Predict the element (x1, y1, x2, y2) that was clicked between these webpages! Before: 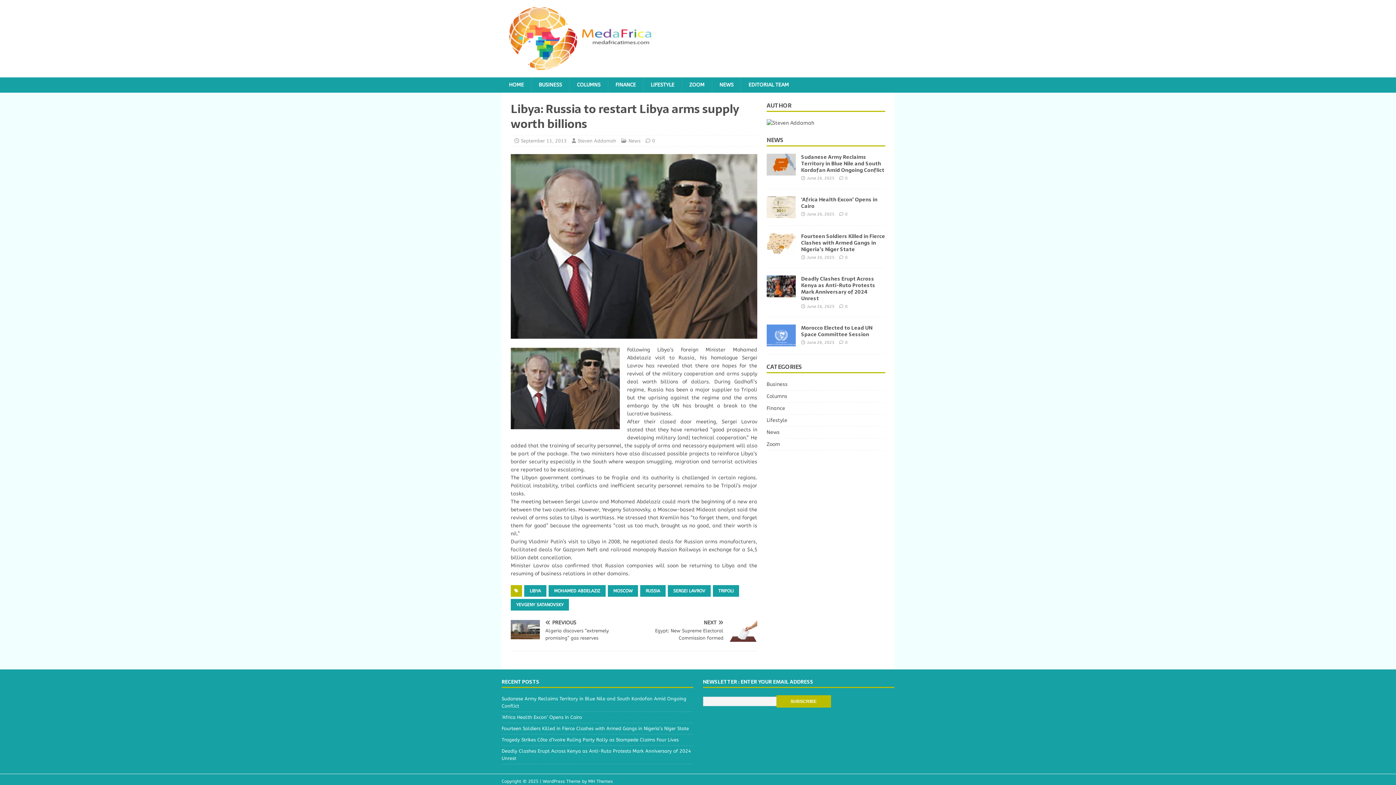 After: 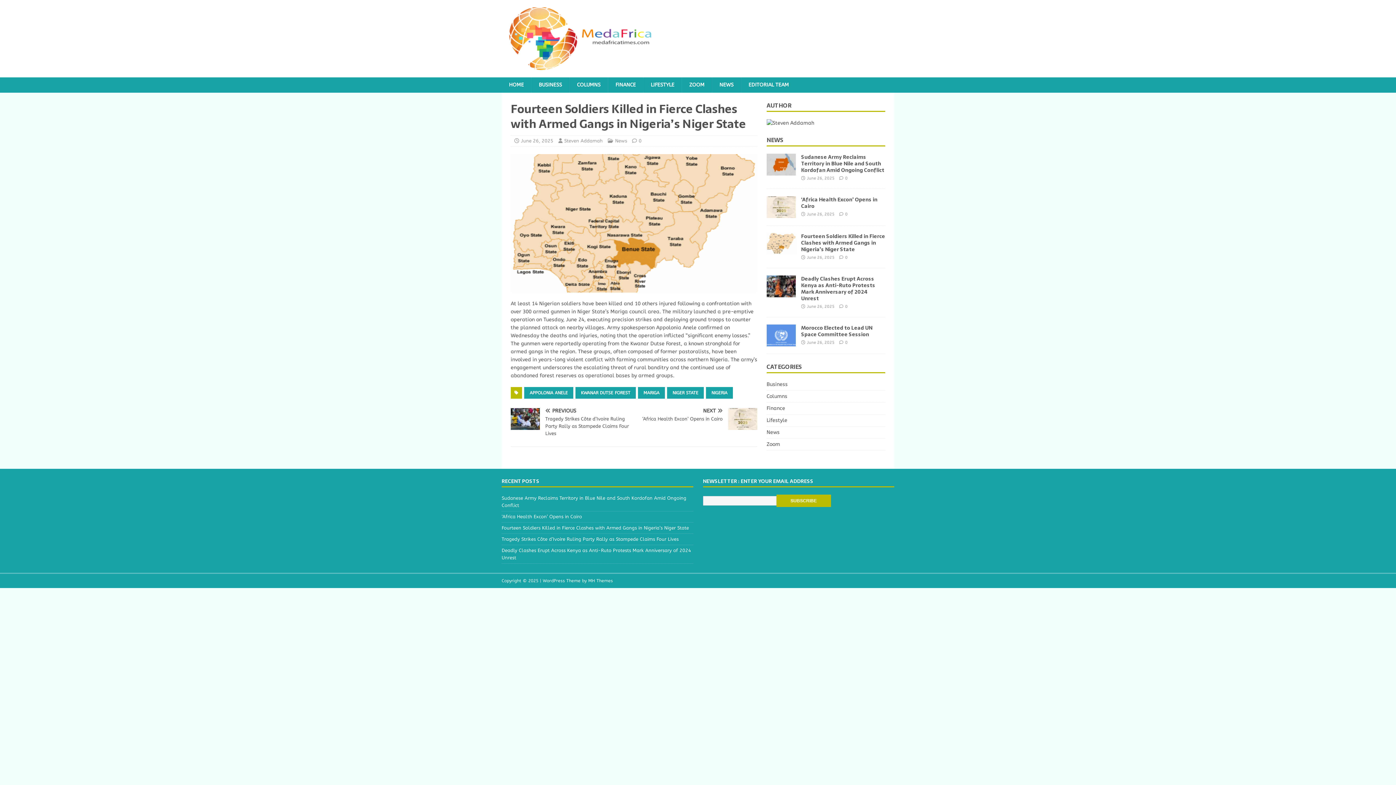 Action: bbox: (845, 255, 847, 260) label: 0